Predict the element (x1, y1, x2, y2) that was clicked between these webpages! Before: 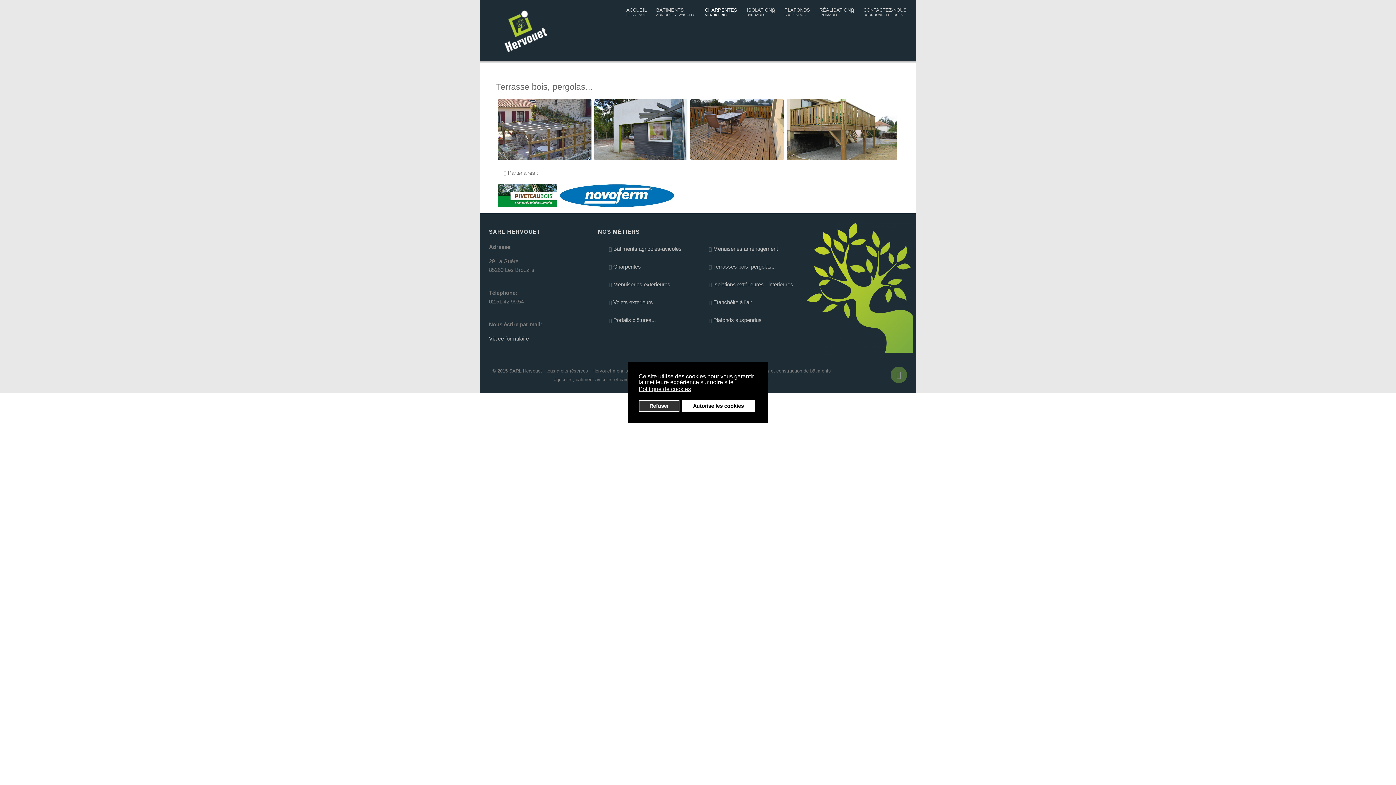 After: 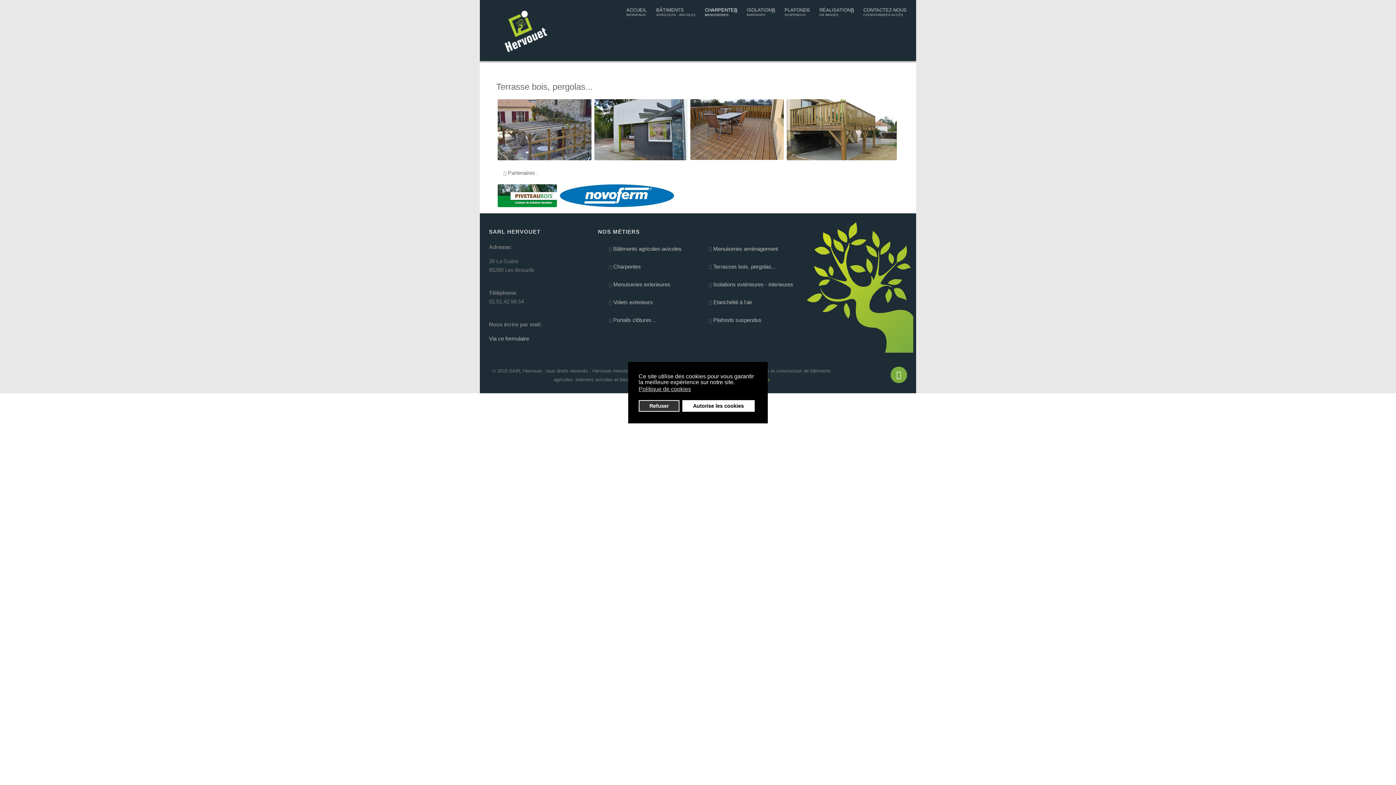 Action: bbox: (890, 366, 907, 383)